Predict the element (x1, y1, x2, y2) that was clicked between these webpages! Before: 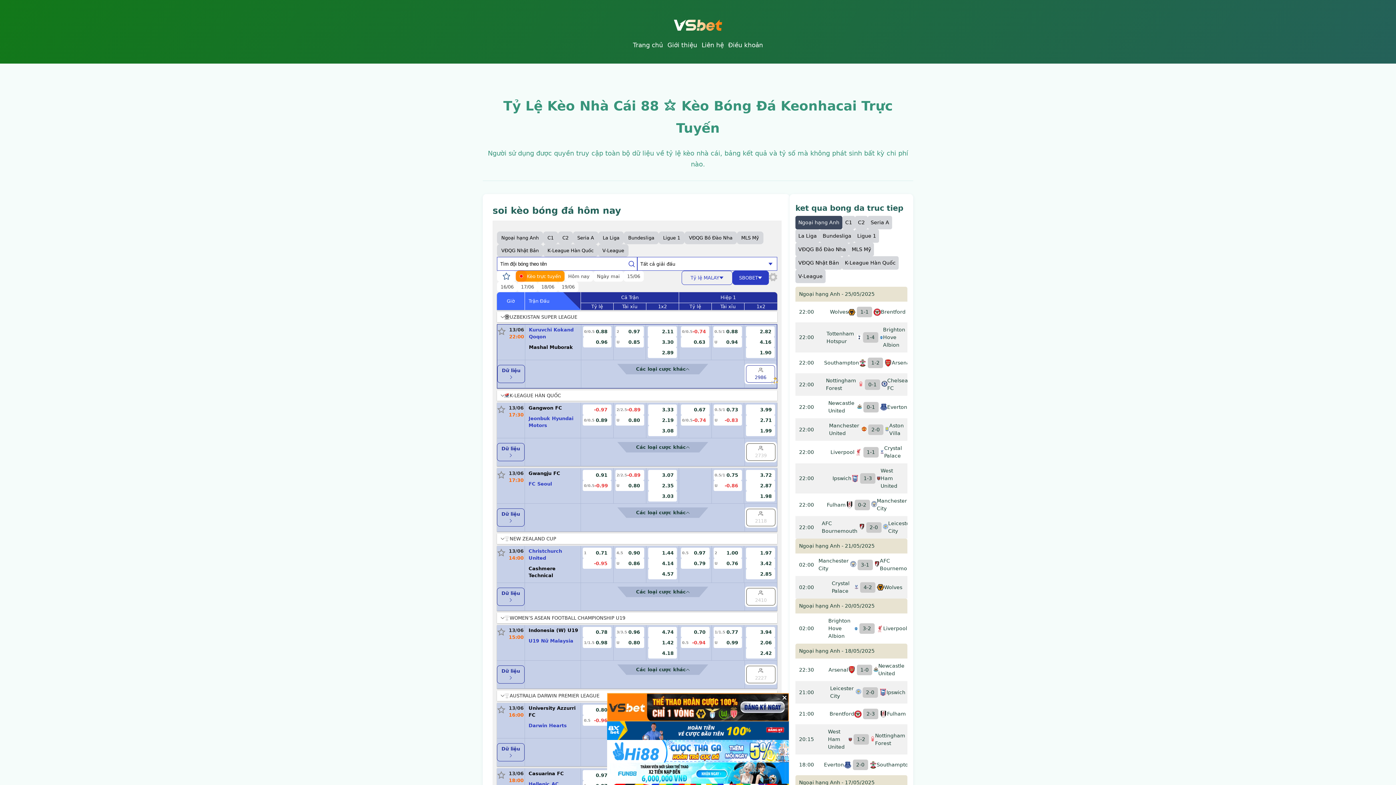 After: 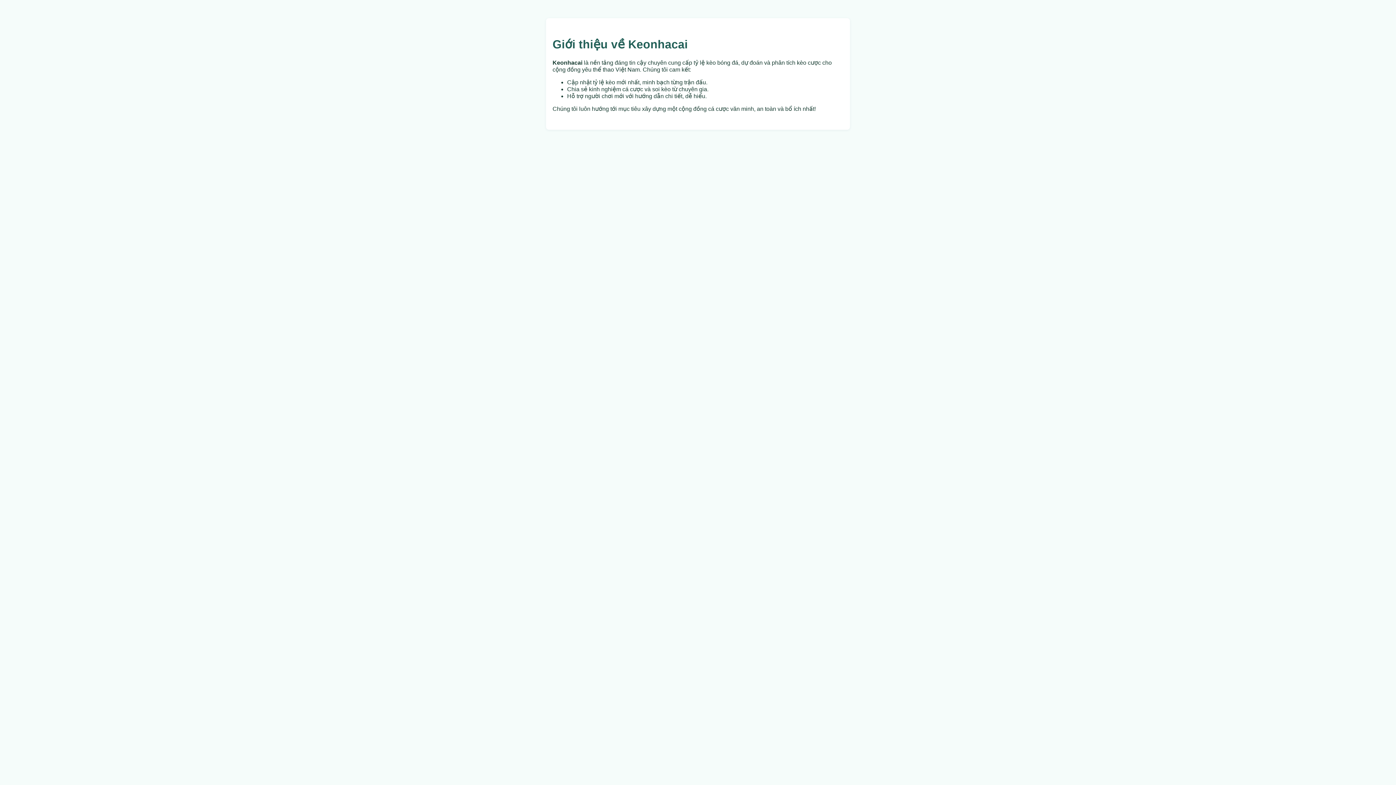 Action: bbox: (665, 40, 699, 49) label: Giới thiệu